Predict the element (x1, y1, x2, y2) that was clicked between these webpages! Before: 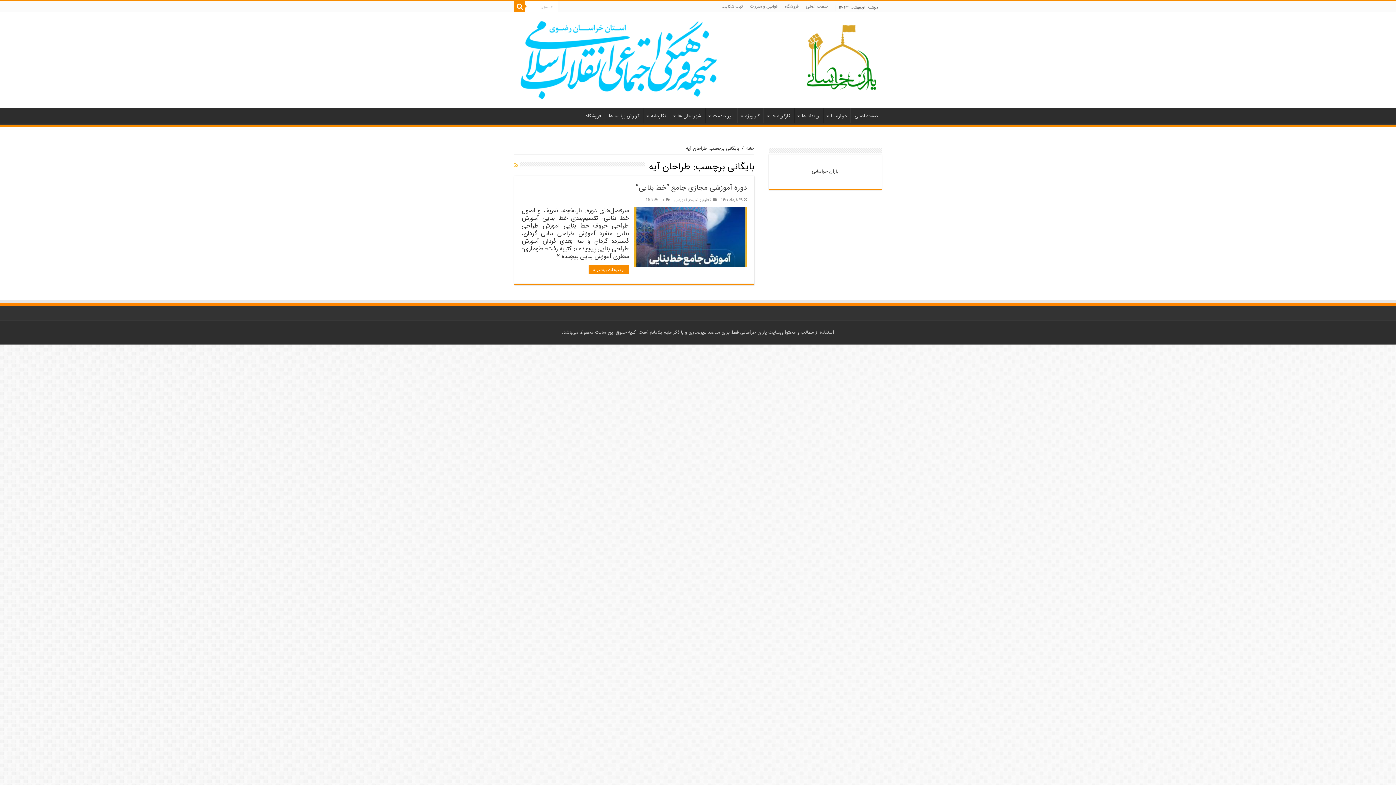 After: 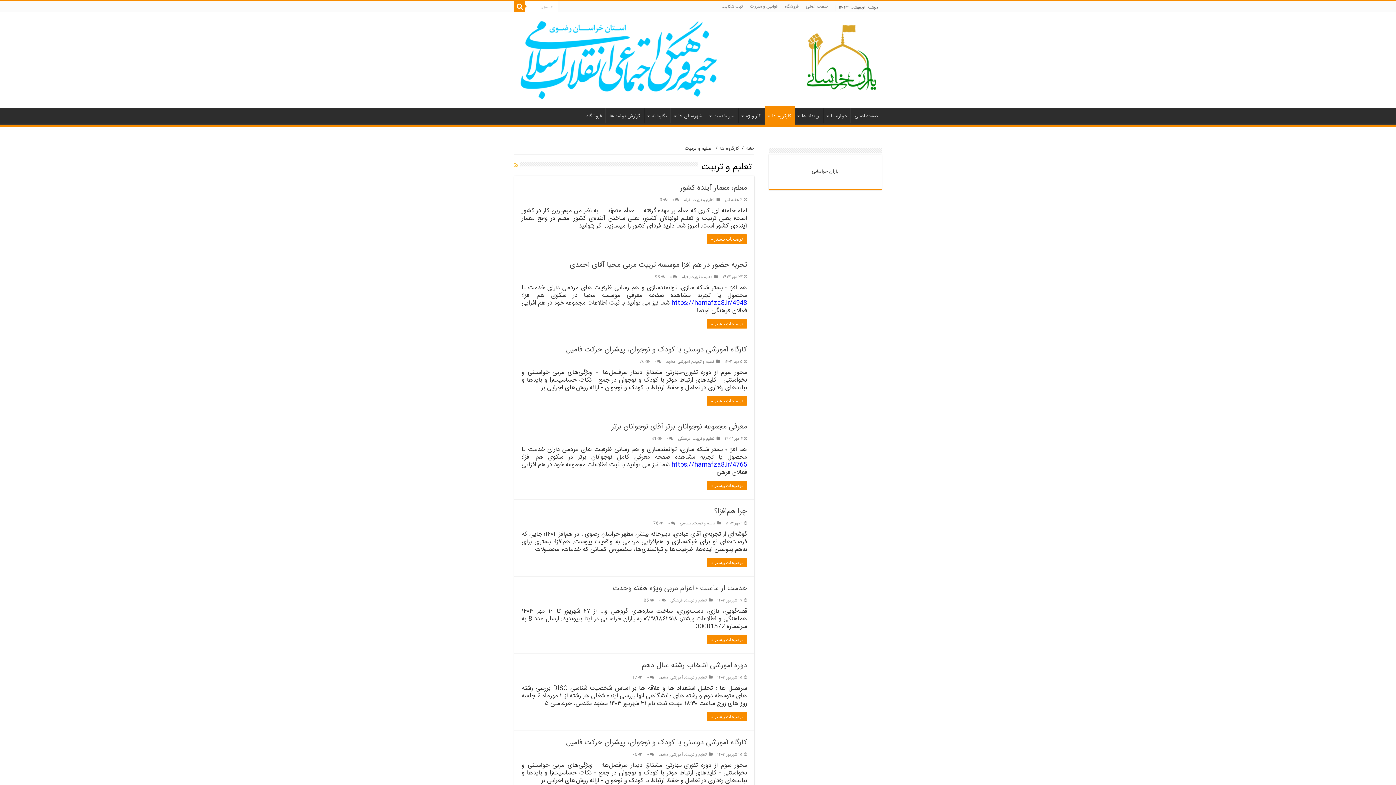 Action: label:  تعلیم و تربیت bbox: (689, 196, 712, 203)